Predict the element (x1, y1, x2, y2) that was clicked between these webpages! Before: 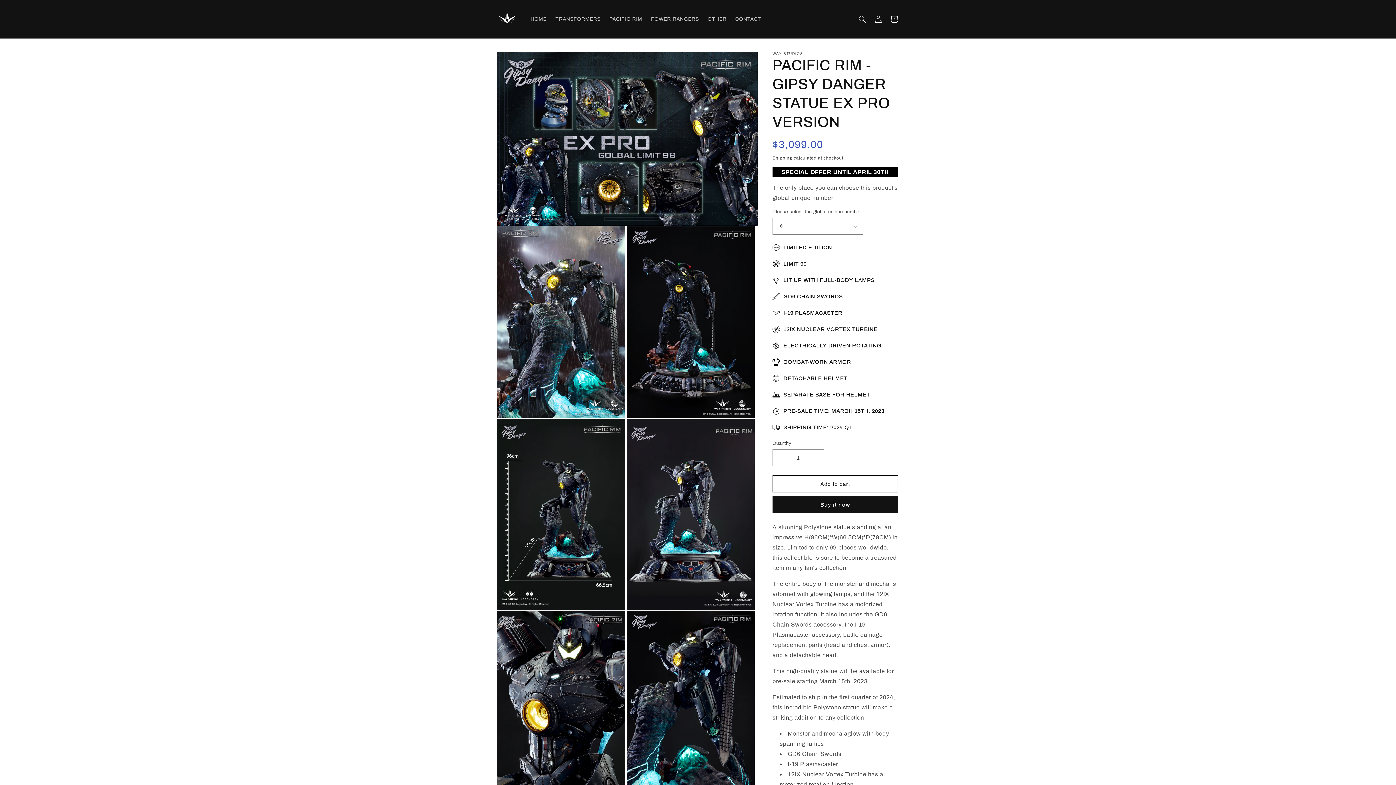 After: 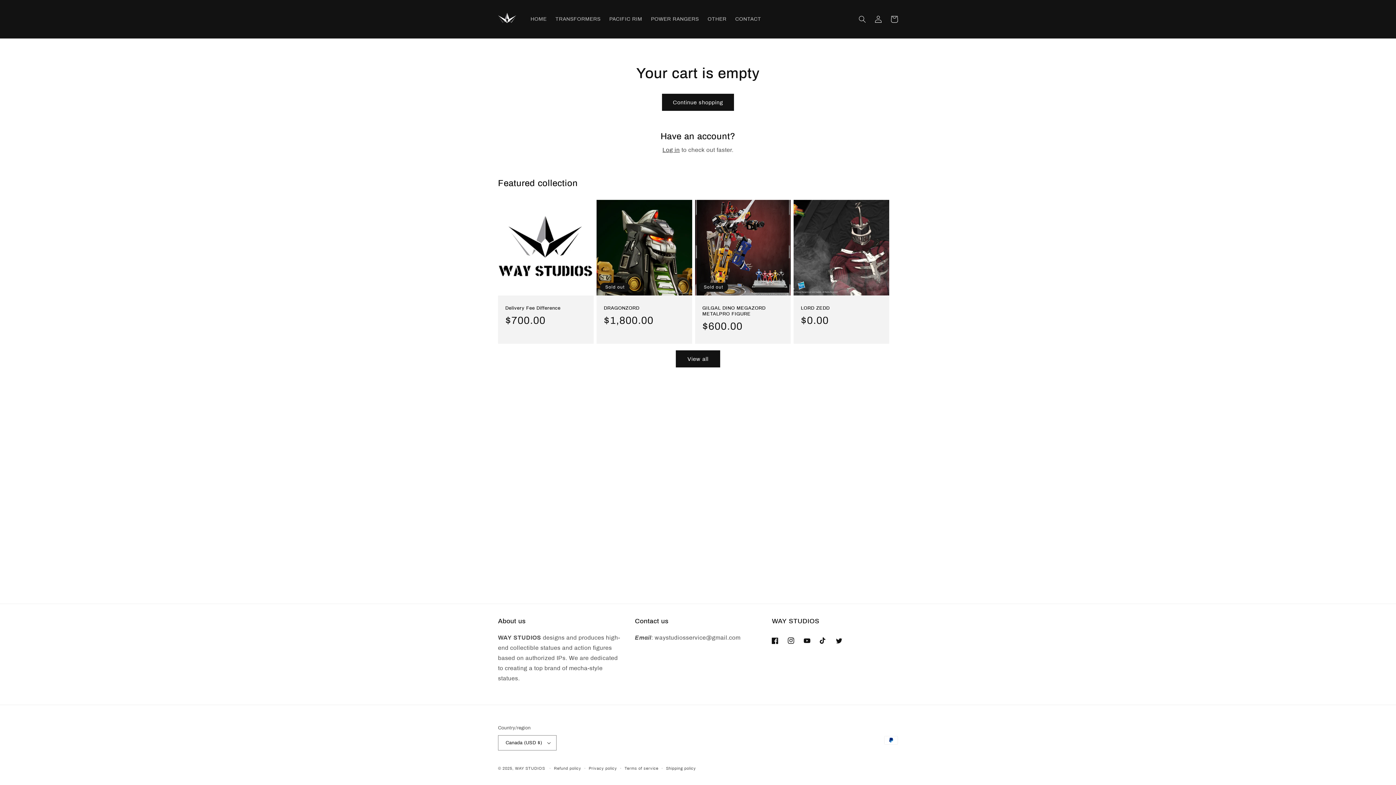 Action: bbox: (886, 11, 902, 27) label: Cart